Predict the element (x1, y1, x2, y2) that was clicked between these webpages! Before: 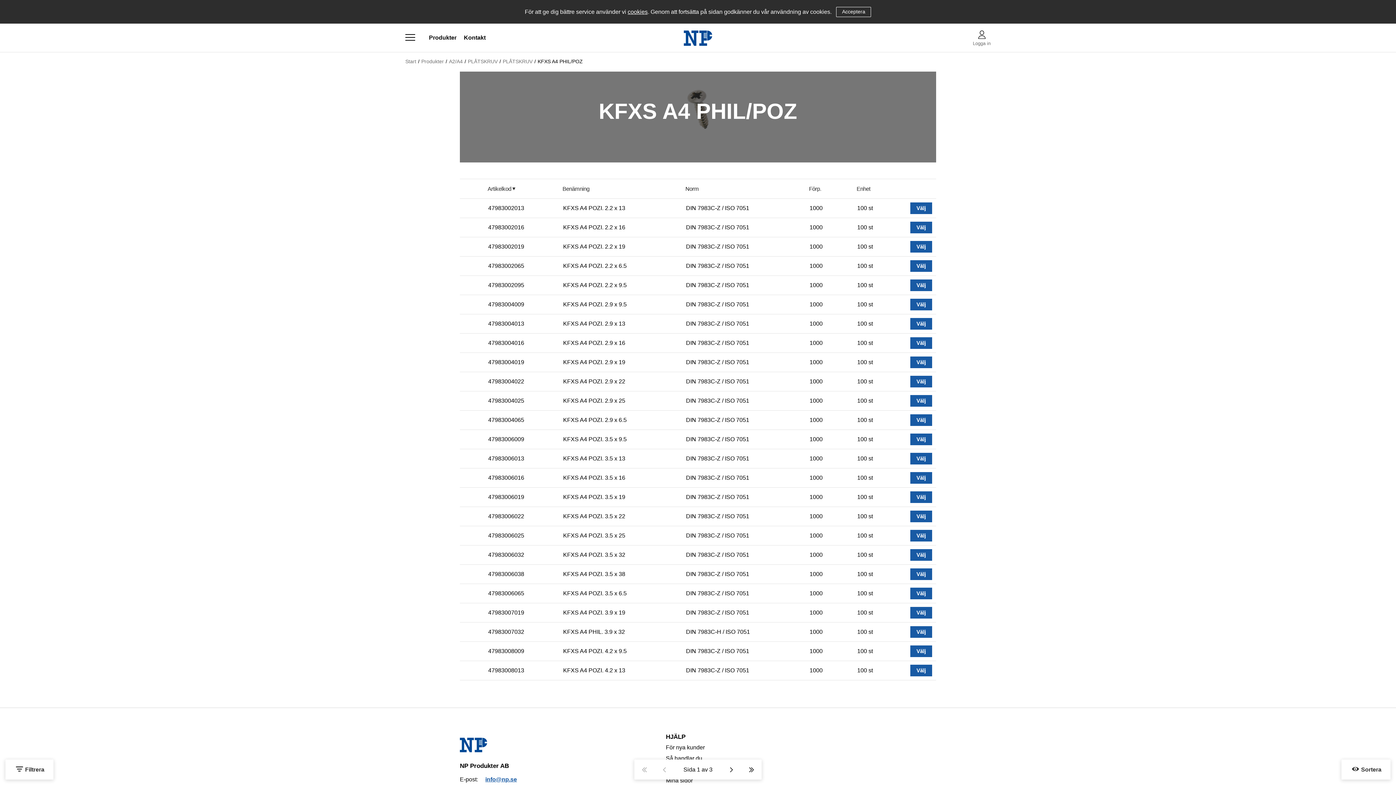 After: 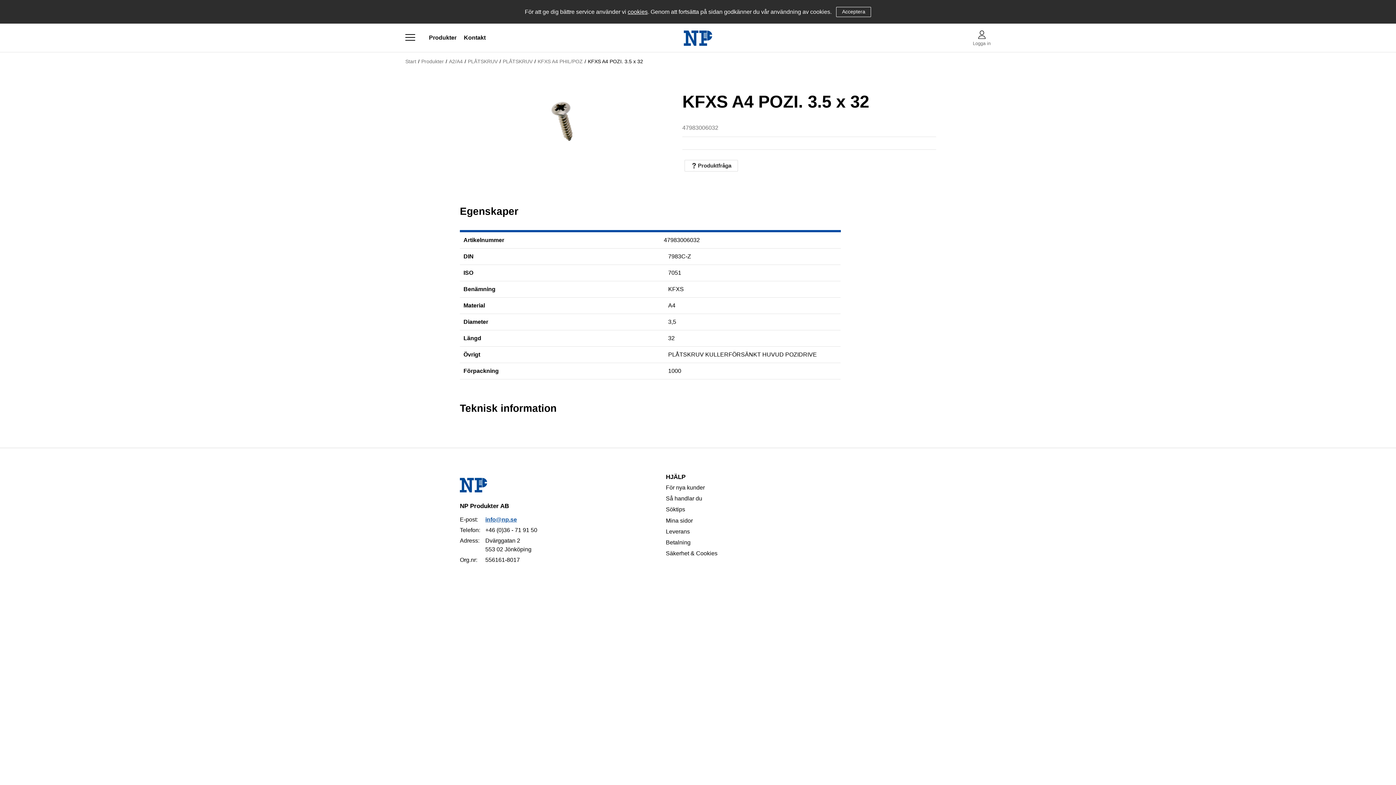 Action: label: 47983006032 bbox: (484, 545, 559, 564)